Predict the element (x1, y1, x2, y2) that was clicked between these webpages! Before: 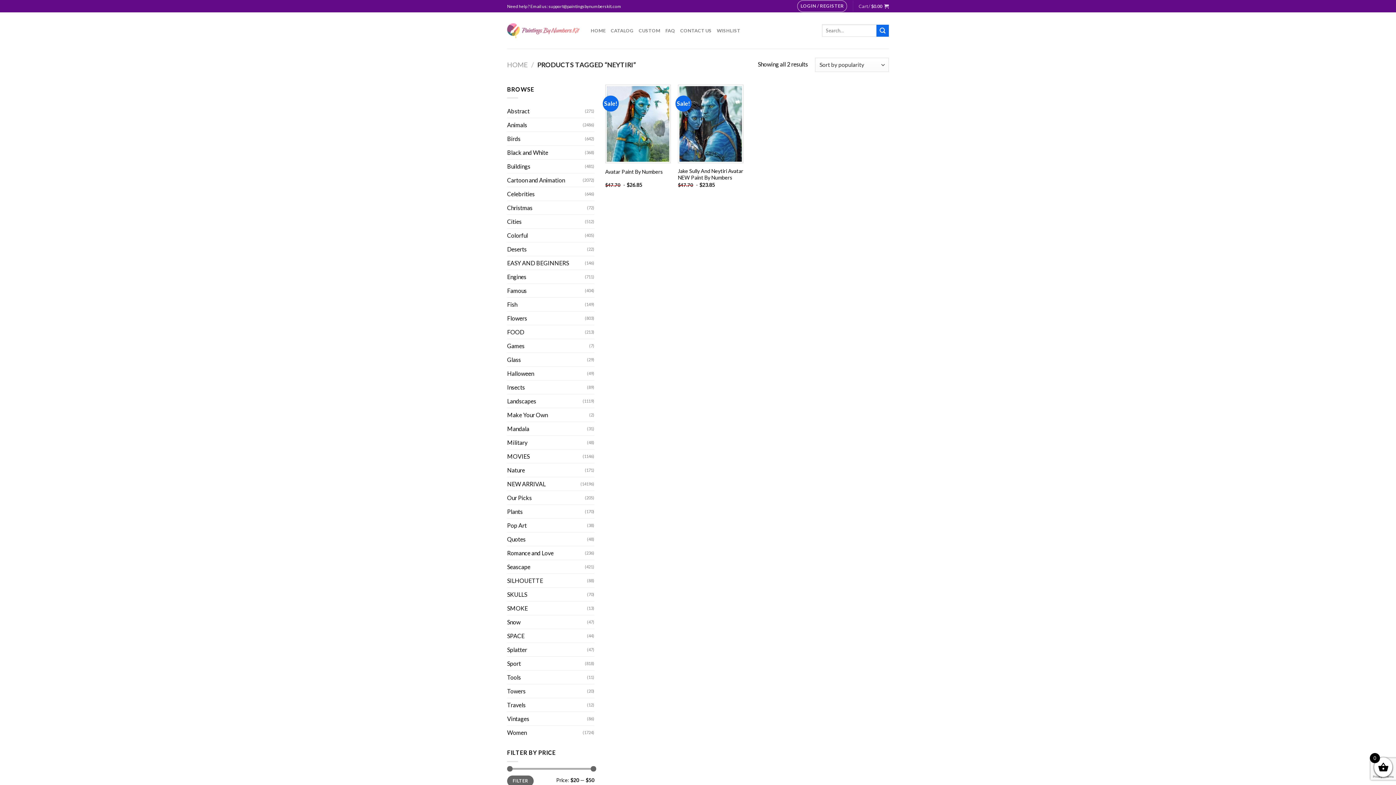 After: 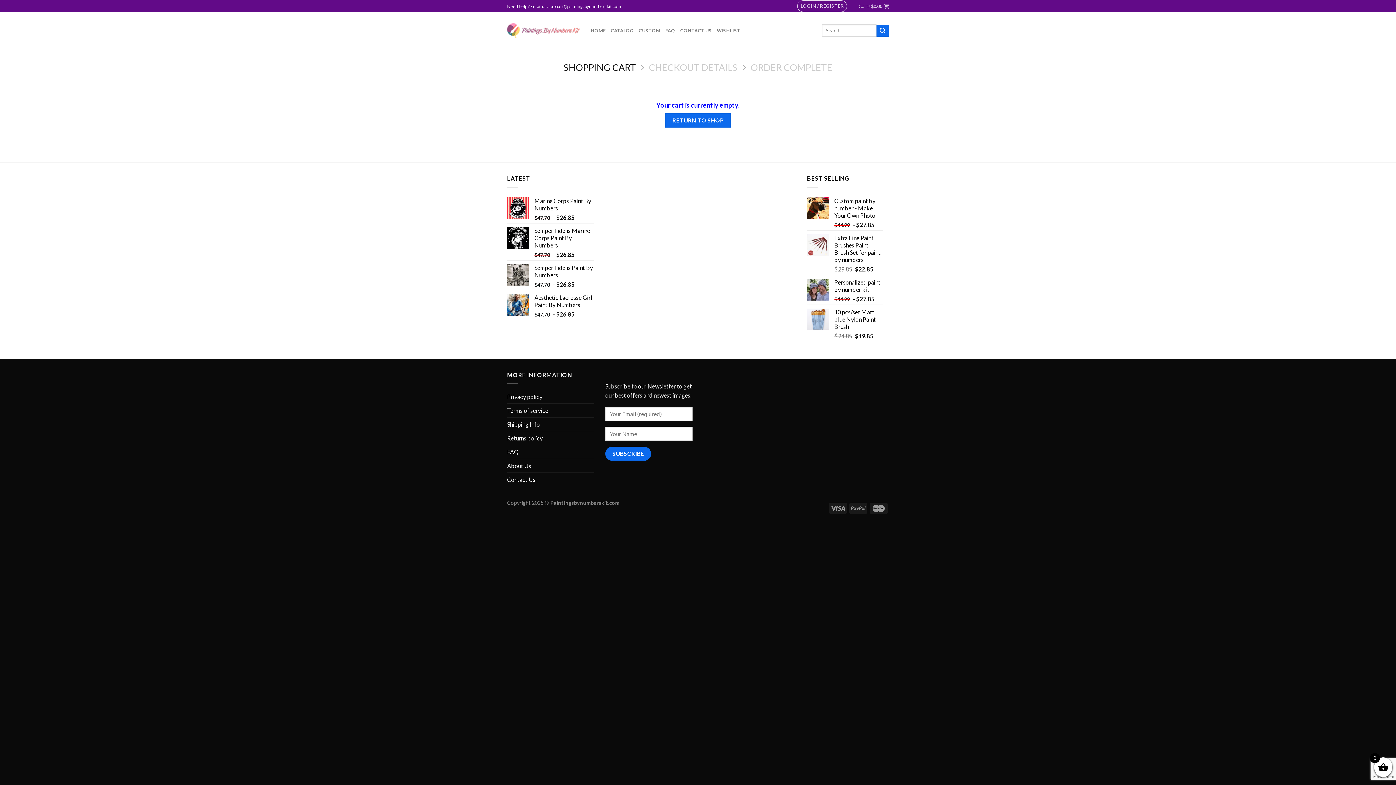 Action: label: Cart / $0.00 bbox: (858, 1, 889, 10)